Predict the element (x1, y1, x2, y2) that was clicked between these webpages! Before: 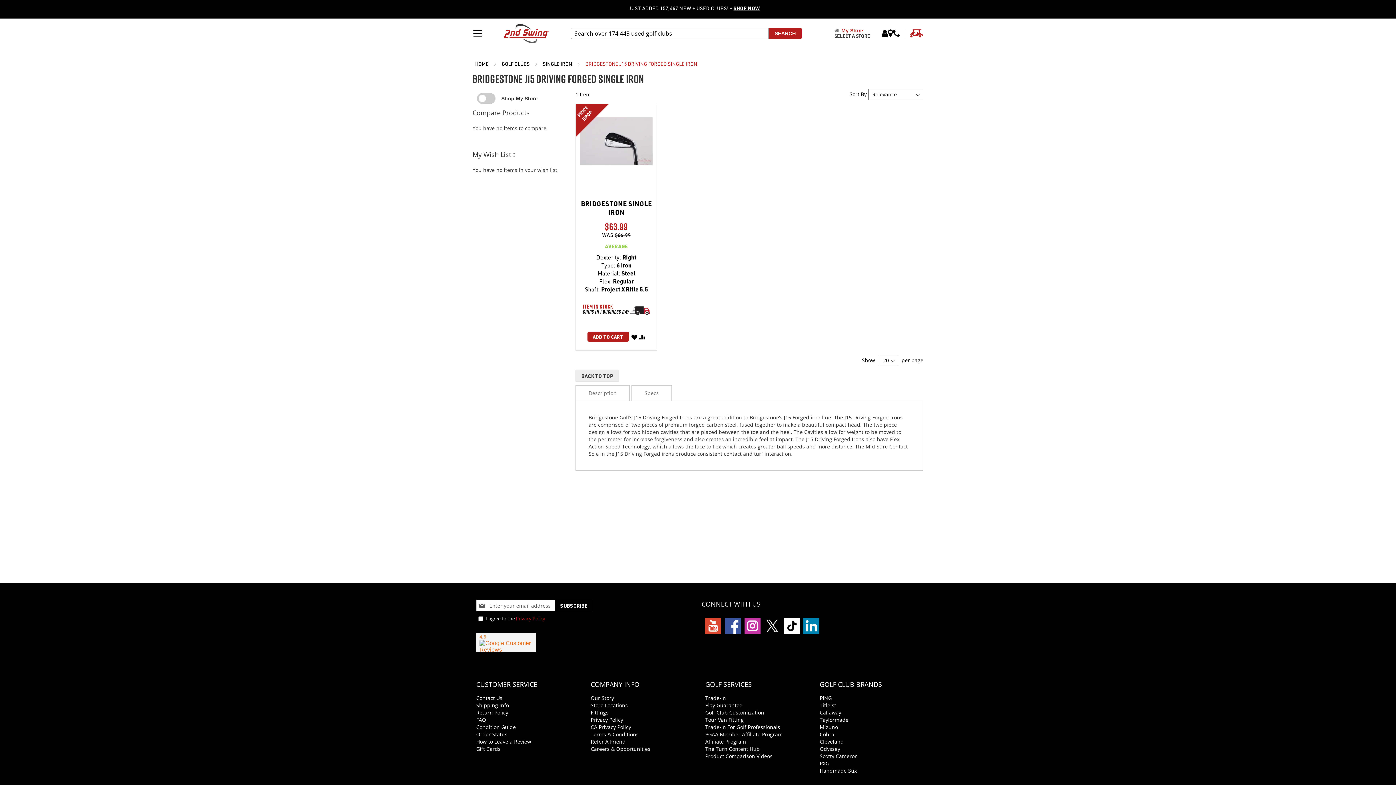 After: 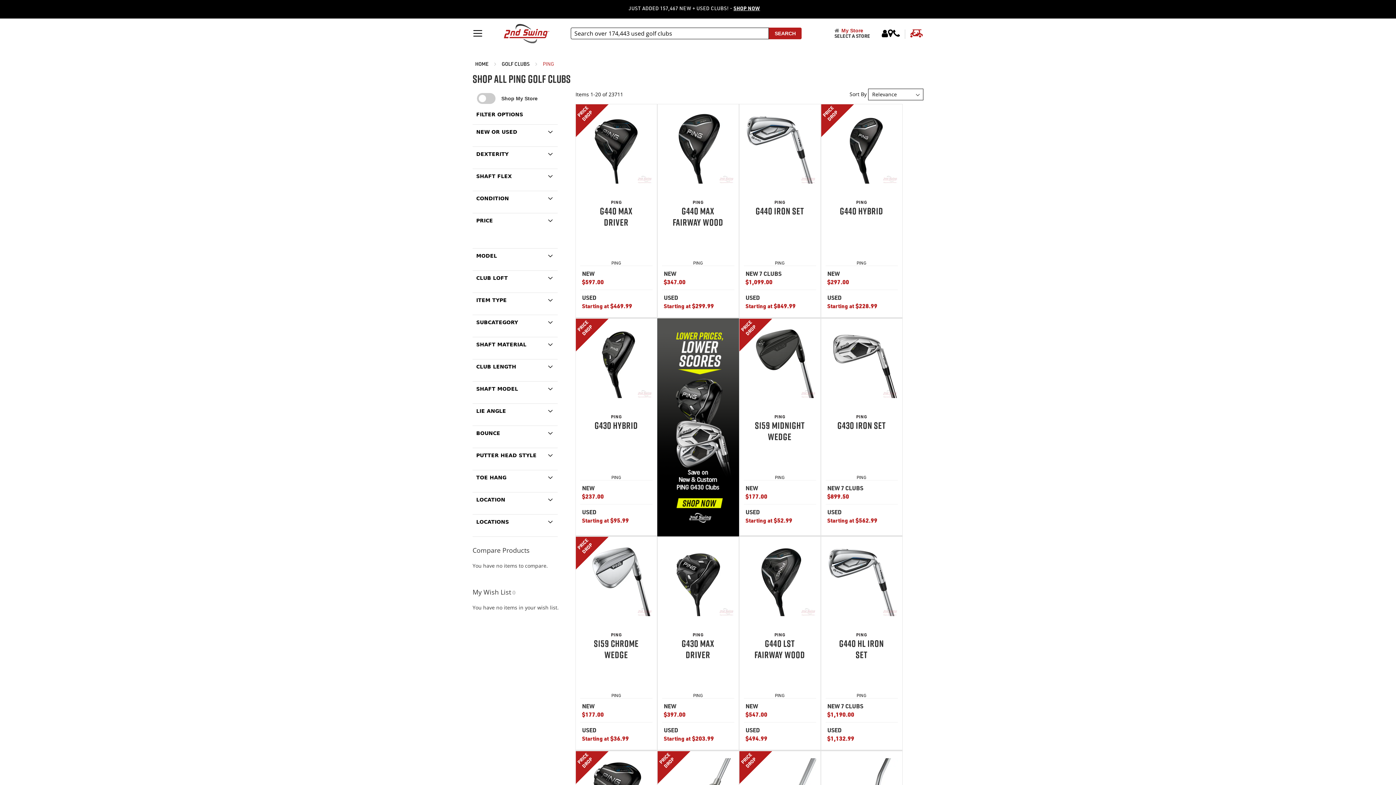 Action: bbox: (820, 694, 832, 701) label: PING